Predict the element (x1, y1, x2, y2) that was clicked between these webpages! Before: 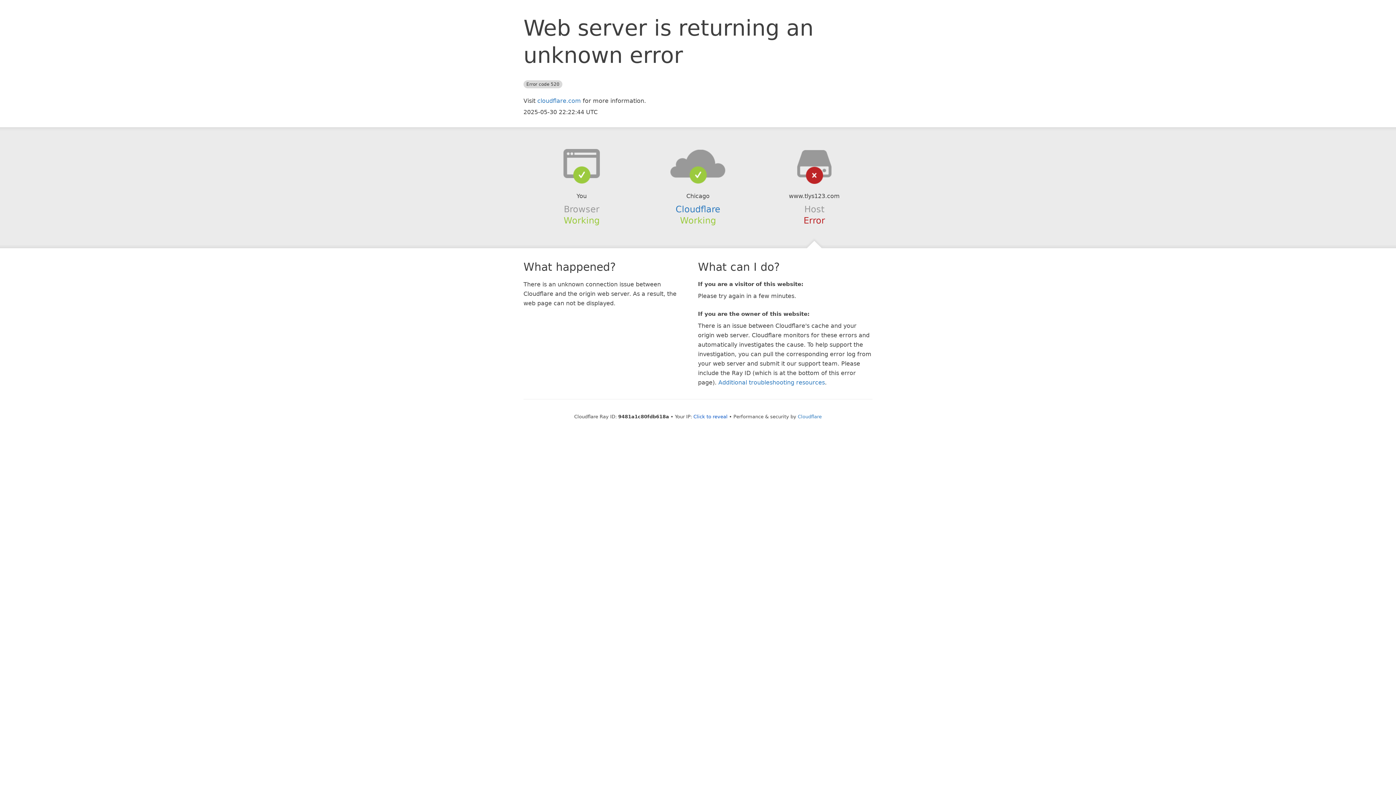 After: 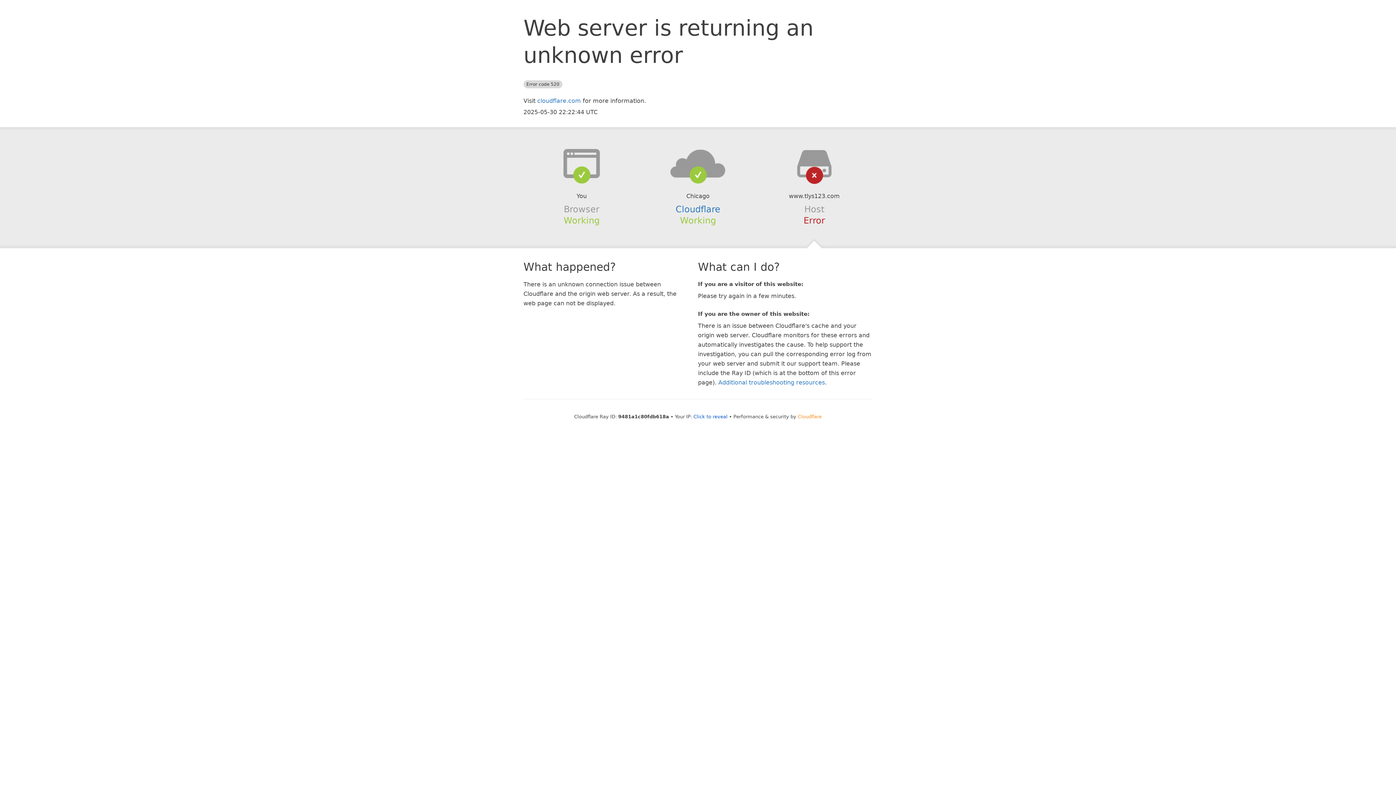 Action: bbox: (798, 414, 822, 419) label: Cloudflare